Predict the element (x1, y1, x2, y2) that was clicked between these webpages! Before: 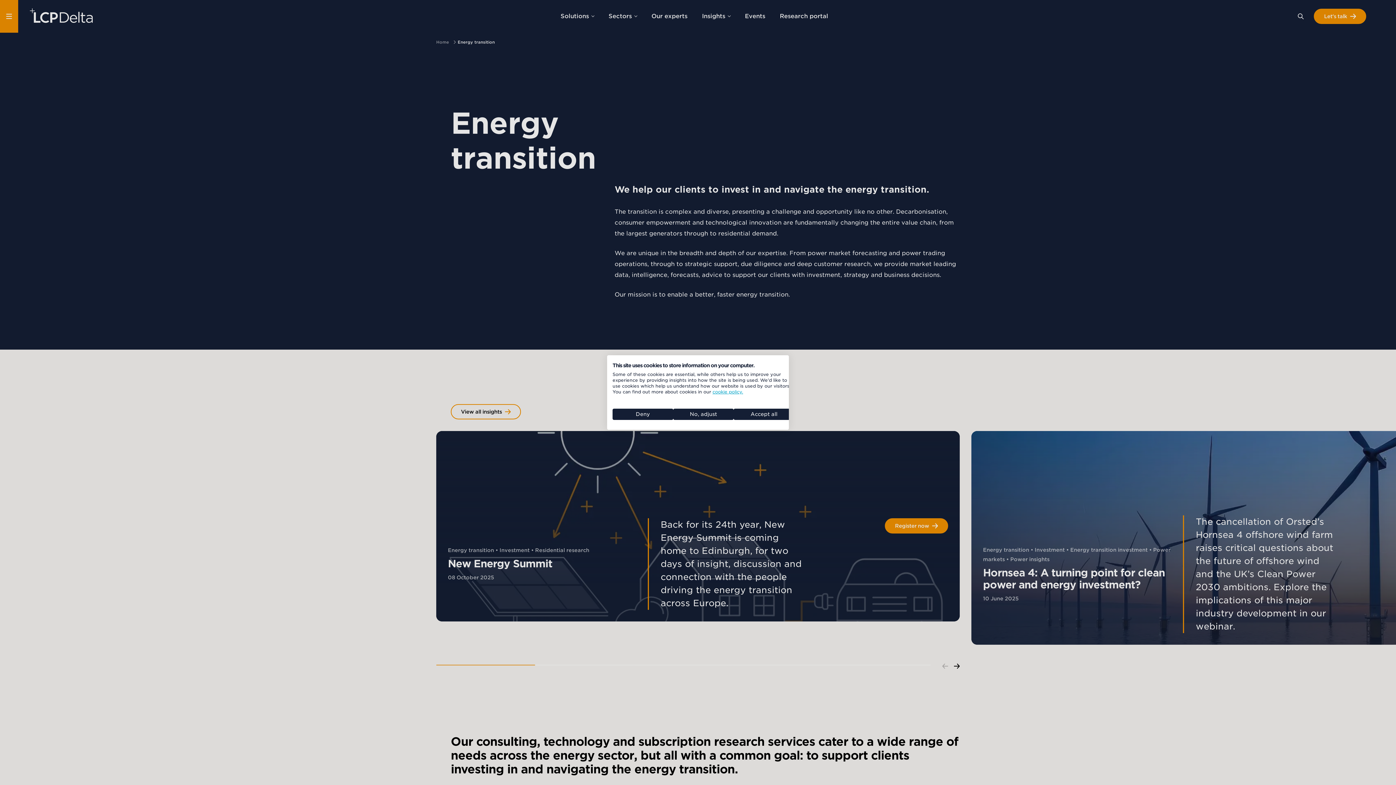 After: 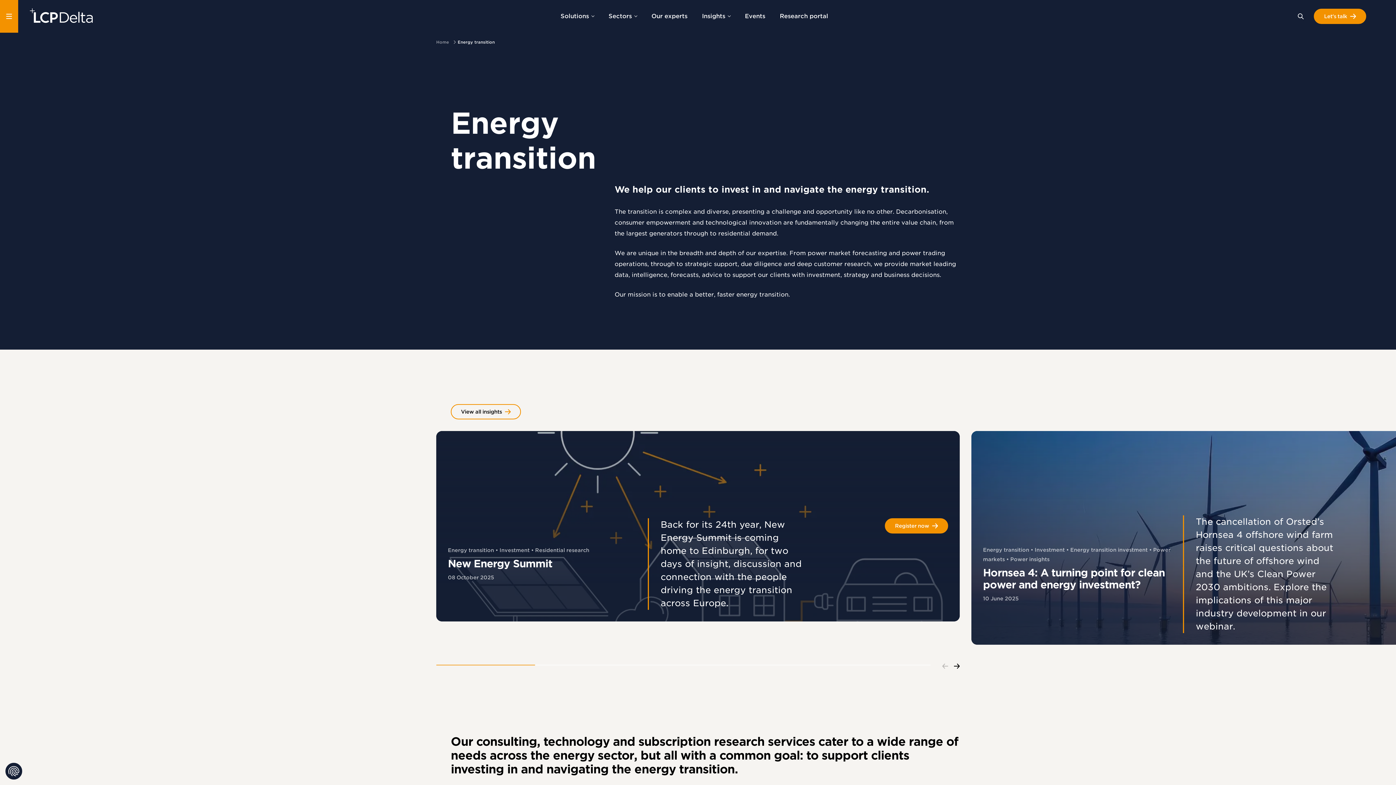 Action: bbox: (612, 408, 673, 420) label: Deny all cookies